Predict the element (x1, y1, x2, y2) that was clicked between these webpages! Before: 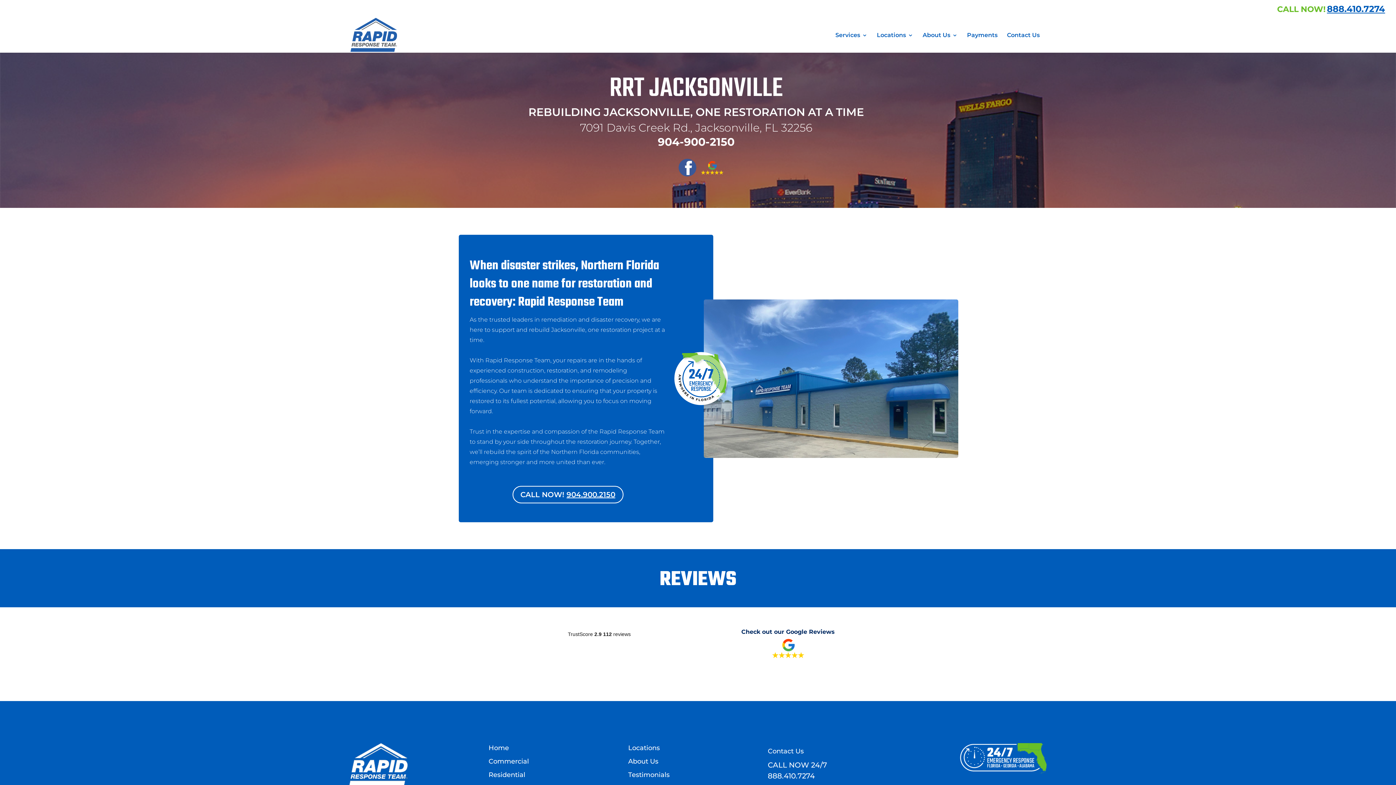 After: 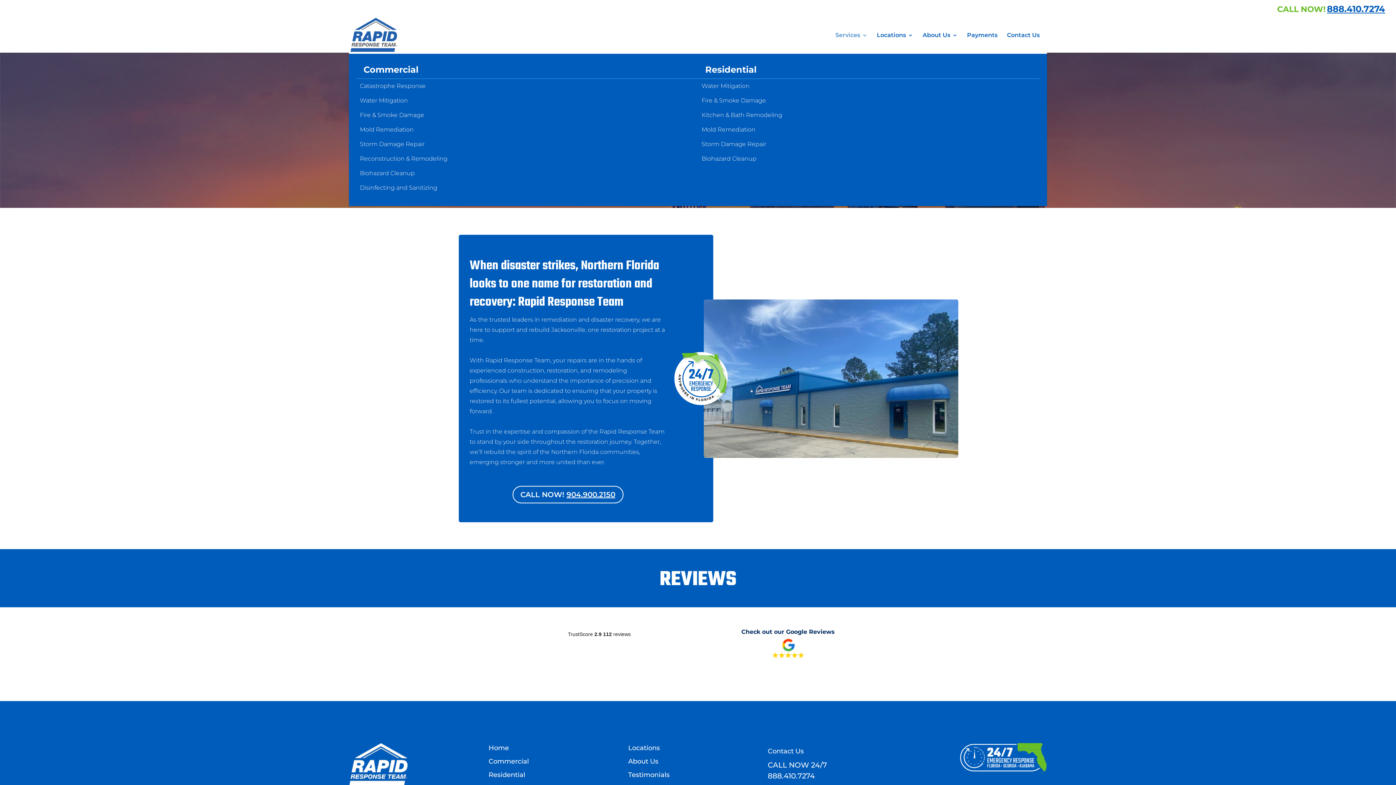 Action: label: Services bbox: (835, 32, 867, 52)